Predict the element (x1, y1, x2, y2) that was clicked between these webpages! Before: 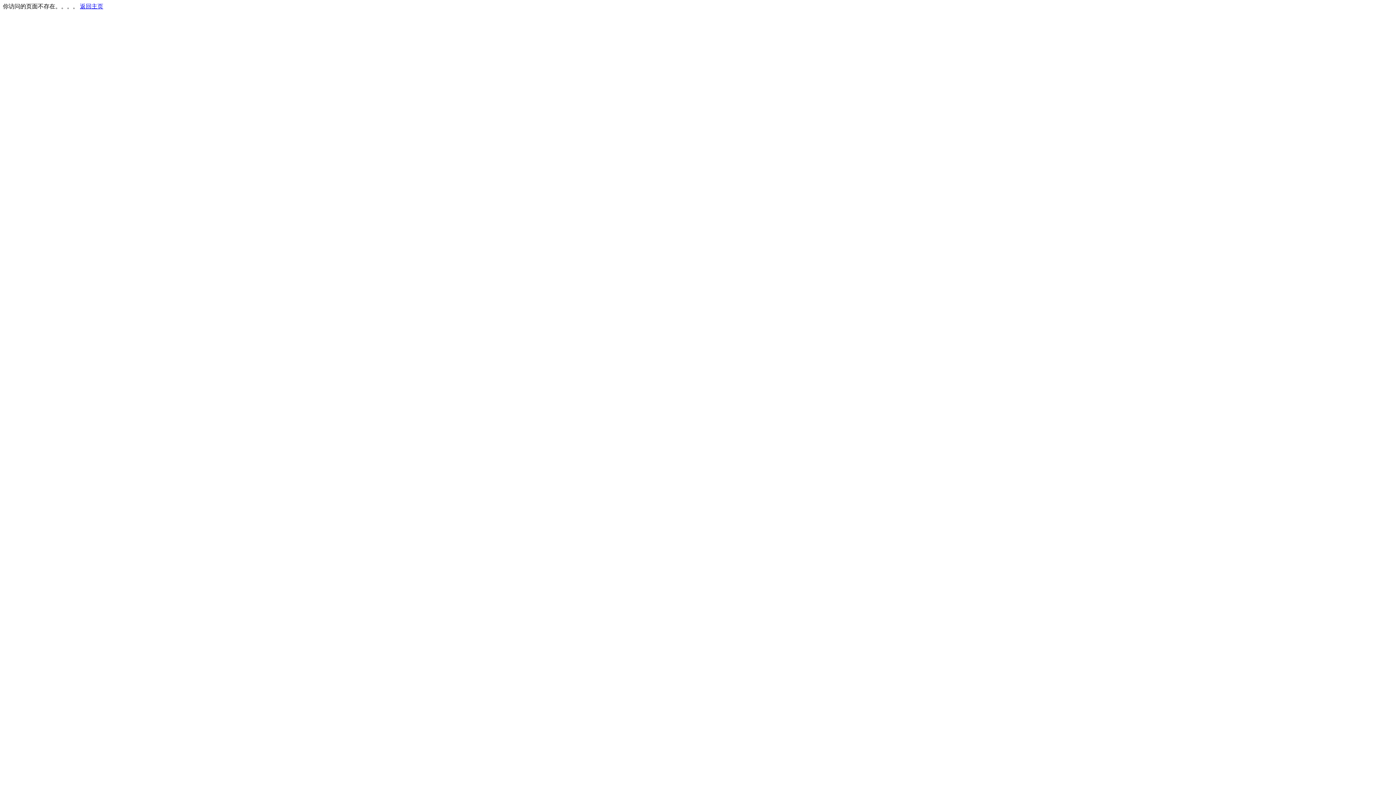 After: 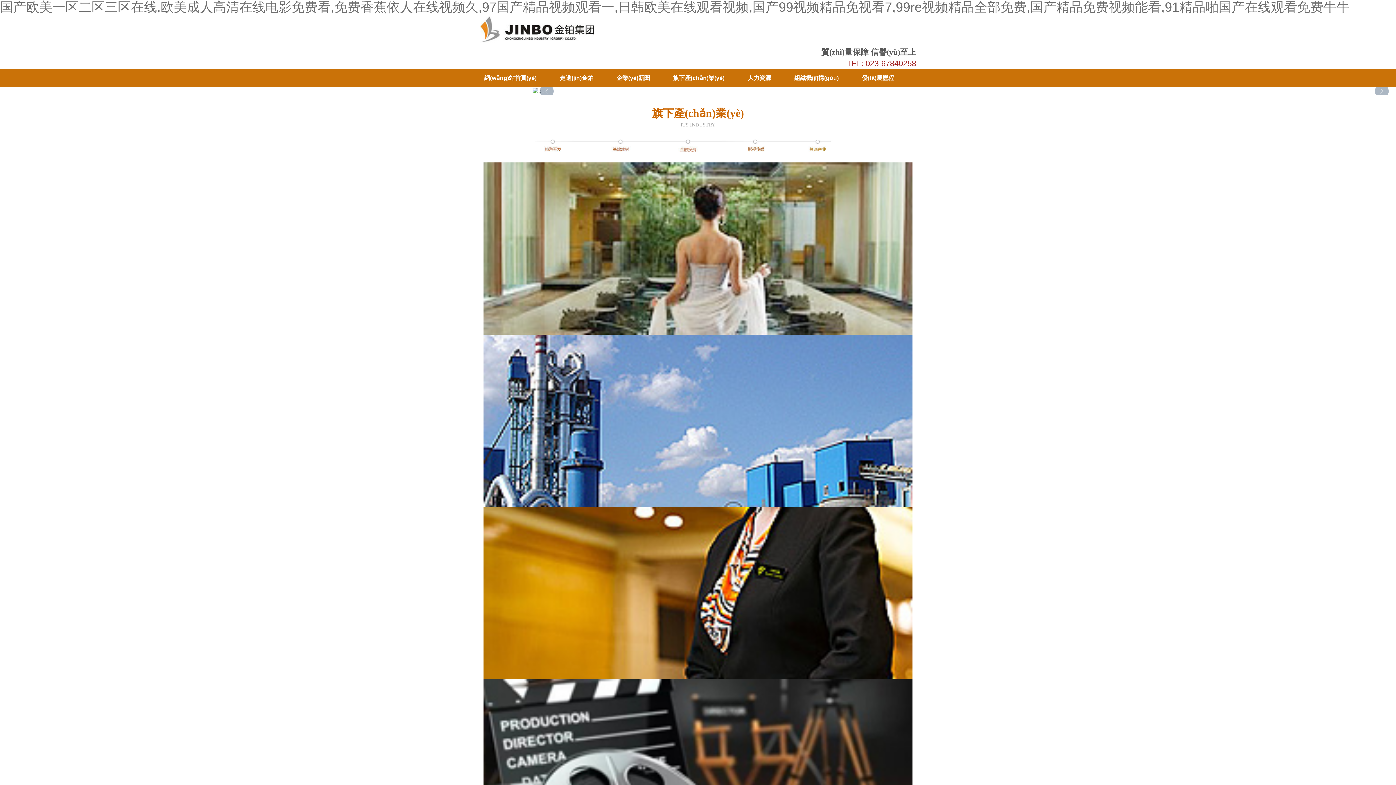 Action: bbox: (80, 3, 103, 9) label: 返回主页